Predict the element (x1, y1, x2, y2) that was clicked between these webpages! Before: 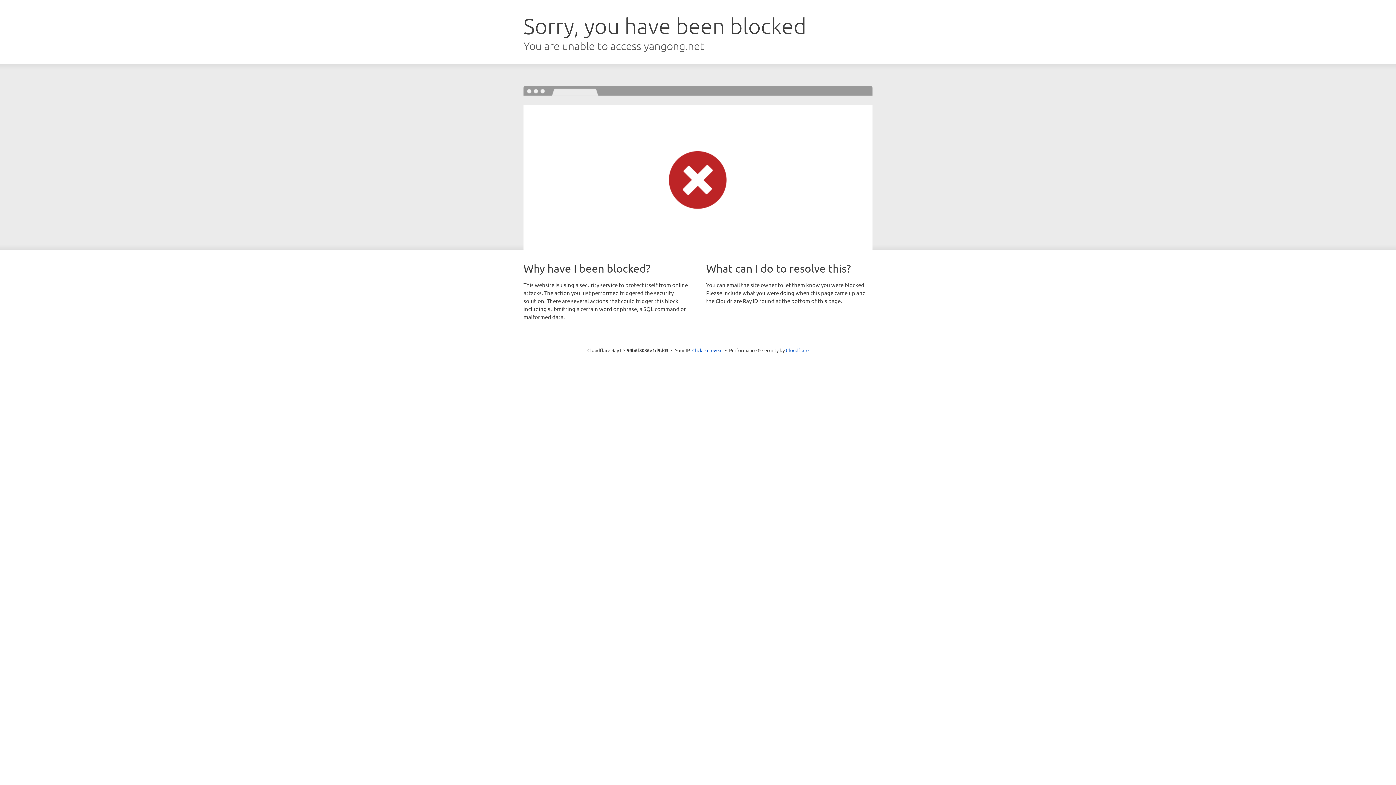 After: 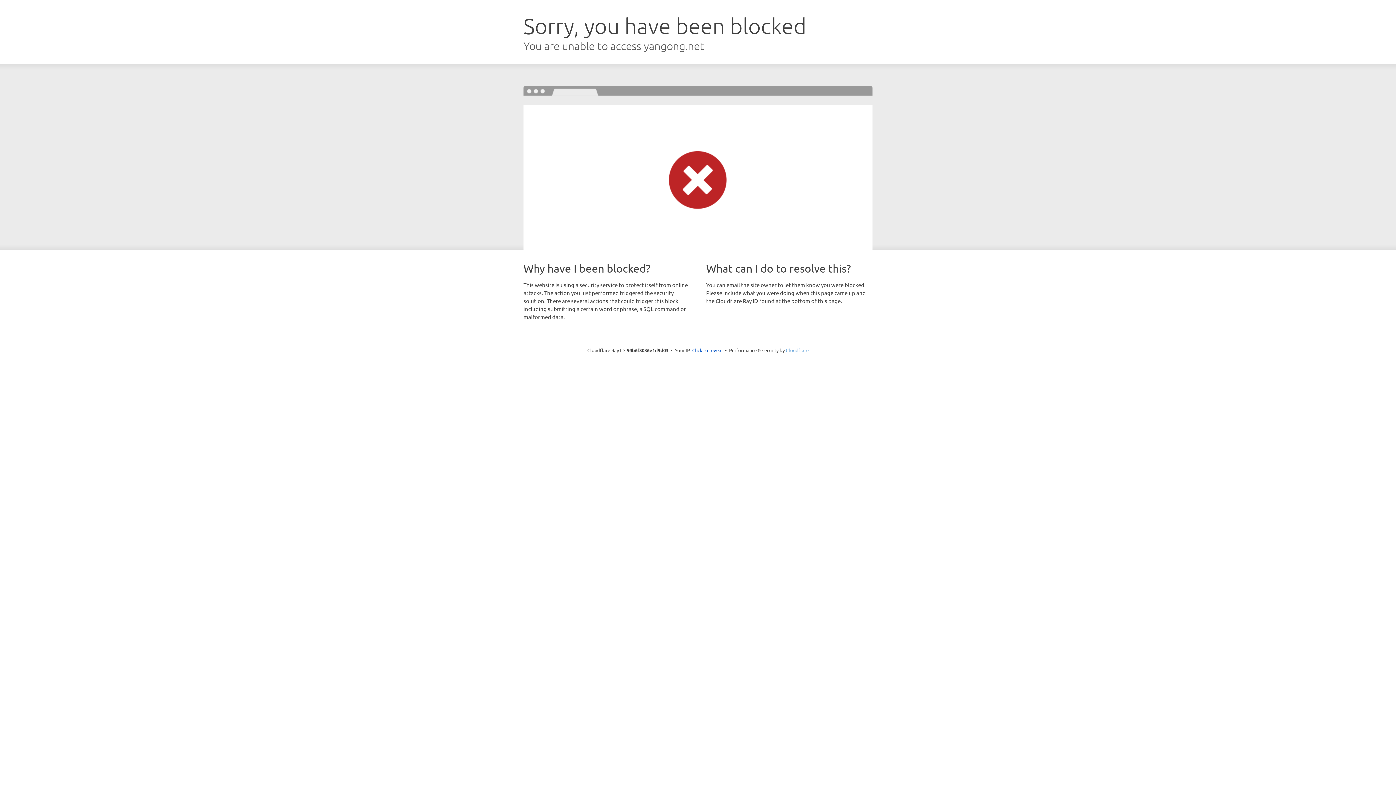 Action: bbox: (786, 347, 808, 353) label: Cloudflare